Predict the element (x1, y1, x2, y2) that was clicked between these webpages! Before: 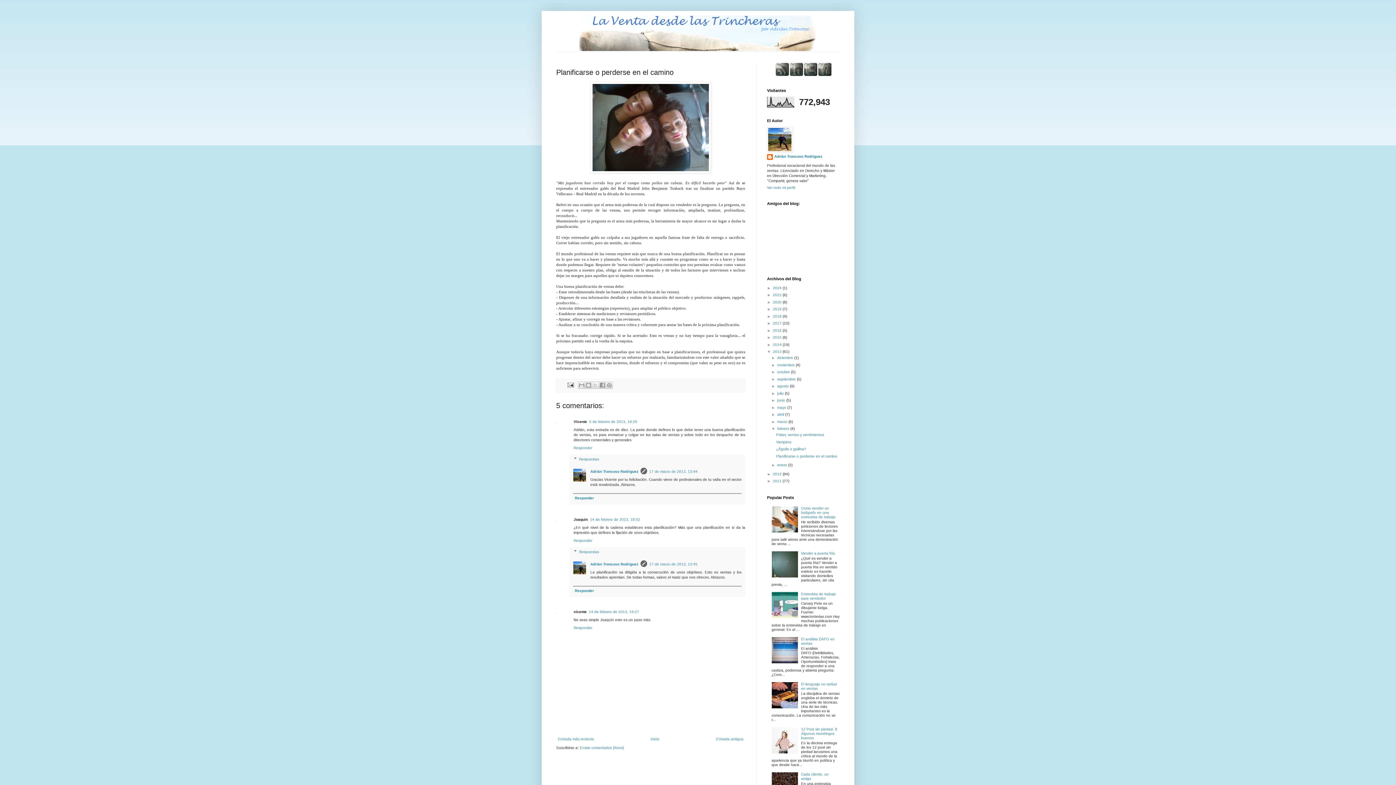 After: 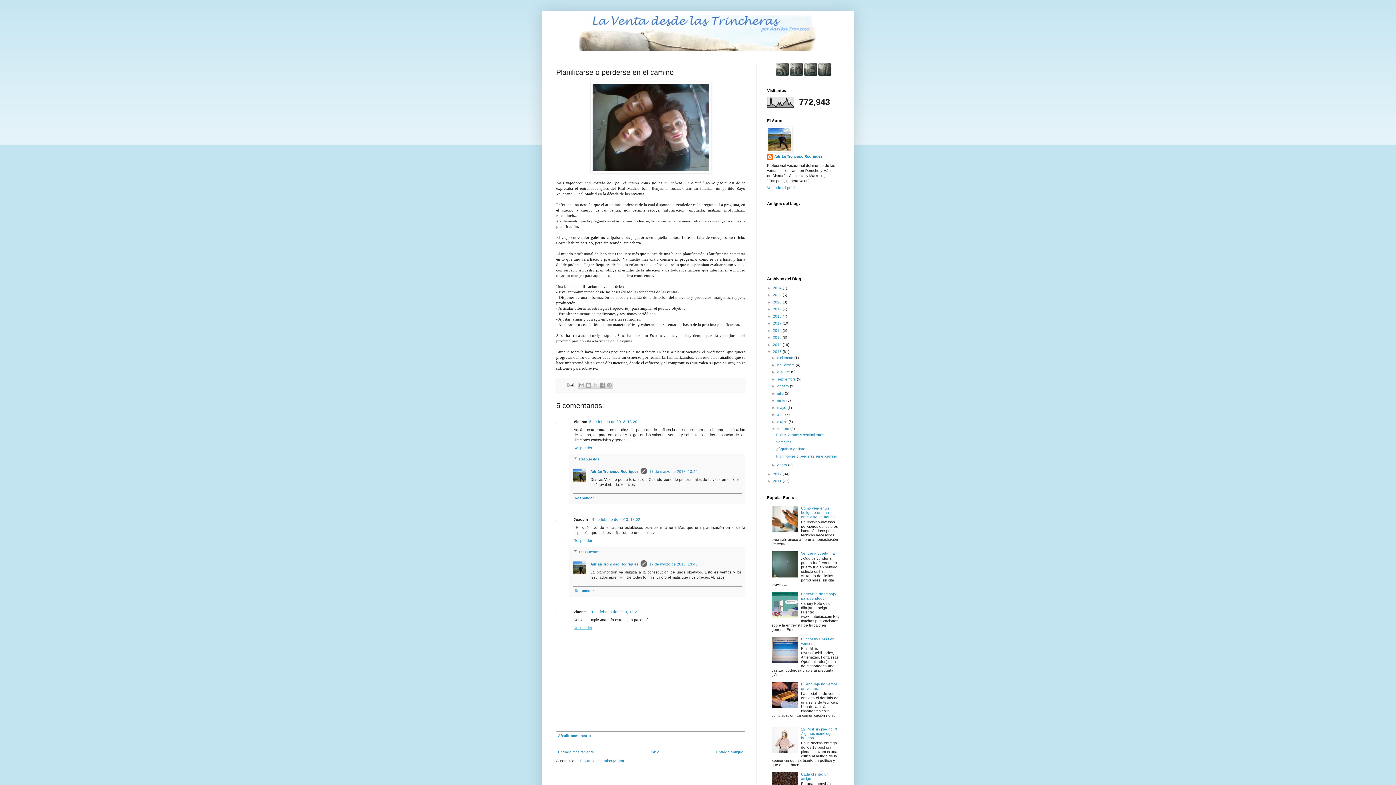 Action: label: Responder bbox: (573, 624, 594, 630)